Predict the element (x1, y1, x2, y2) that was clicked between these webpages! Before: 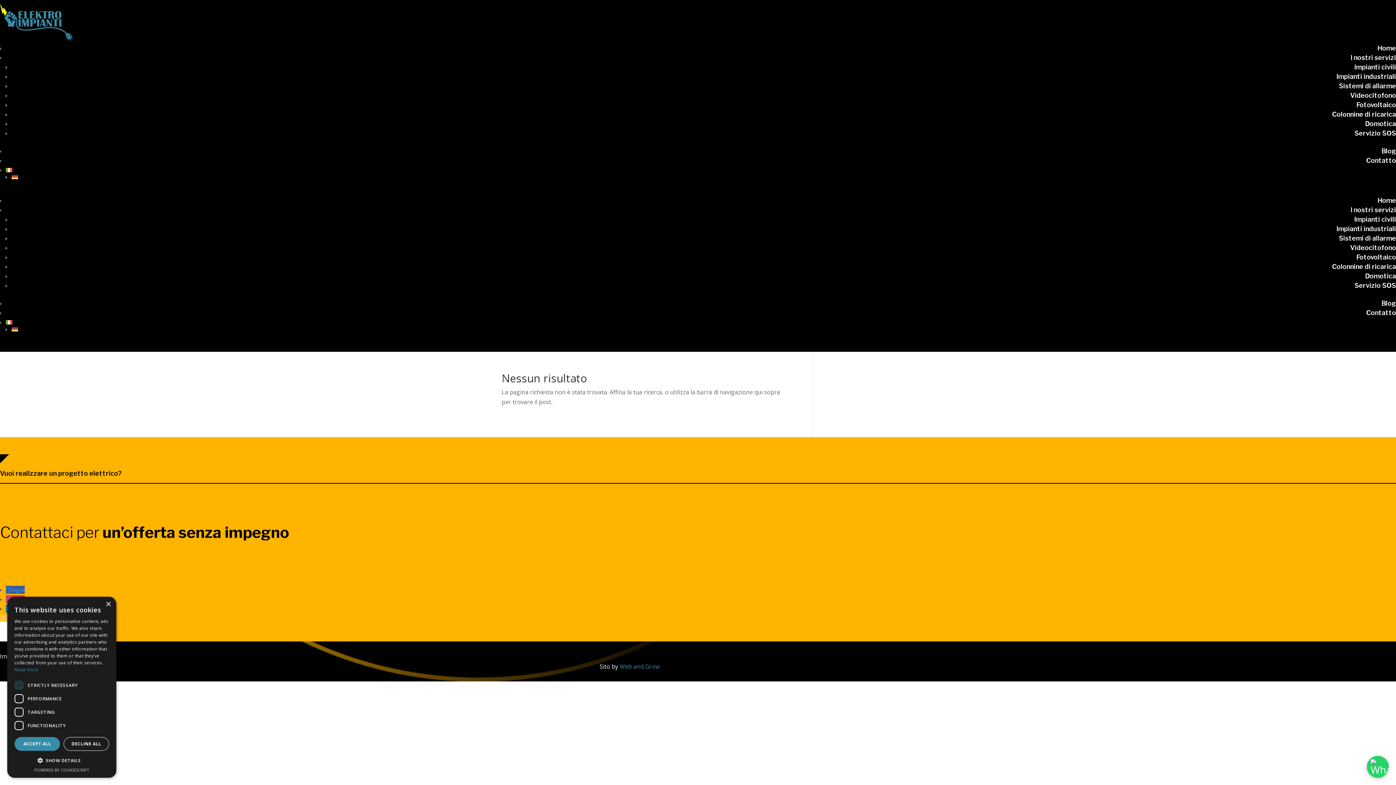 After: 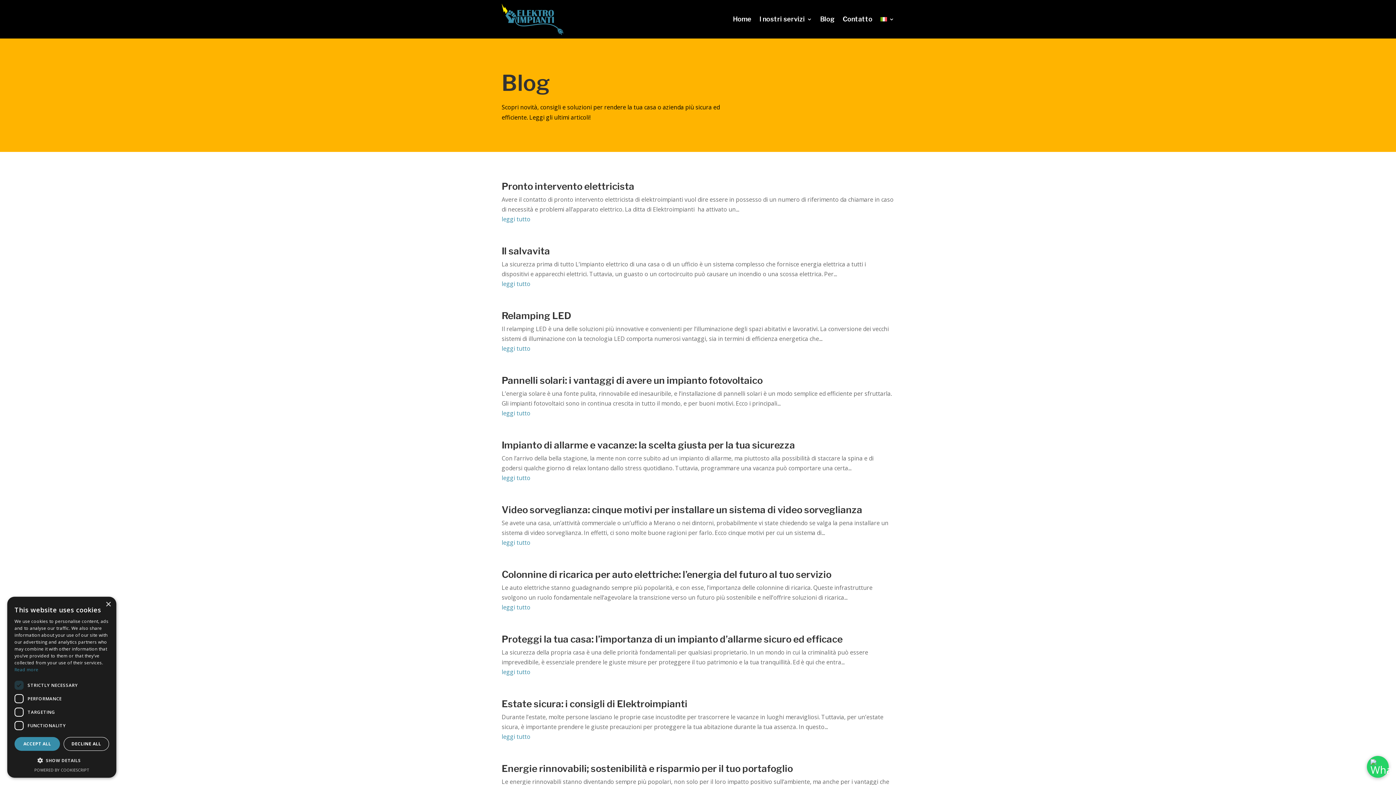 Action: bbox: (1381, 147, 1396, 154) label: Blog